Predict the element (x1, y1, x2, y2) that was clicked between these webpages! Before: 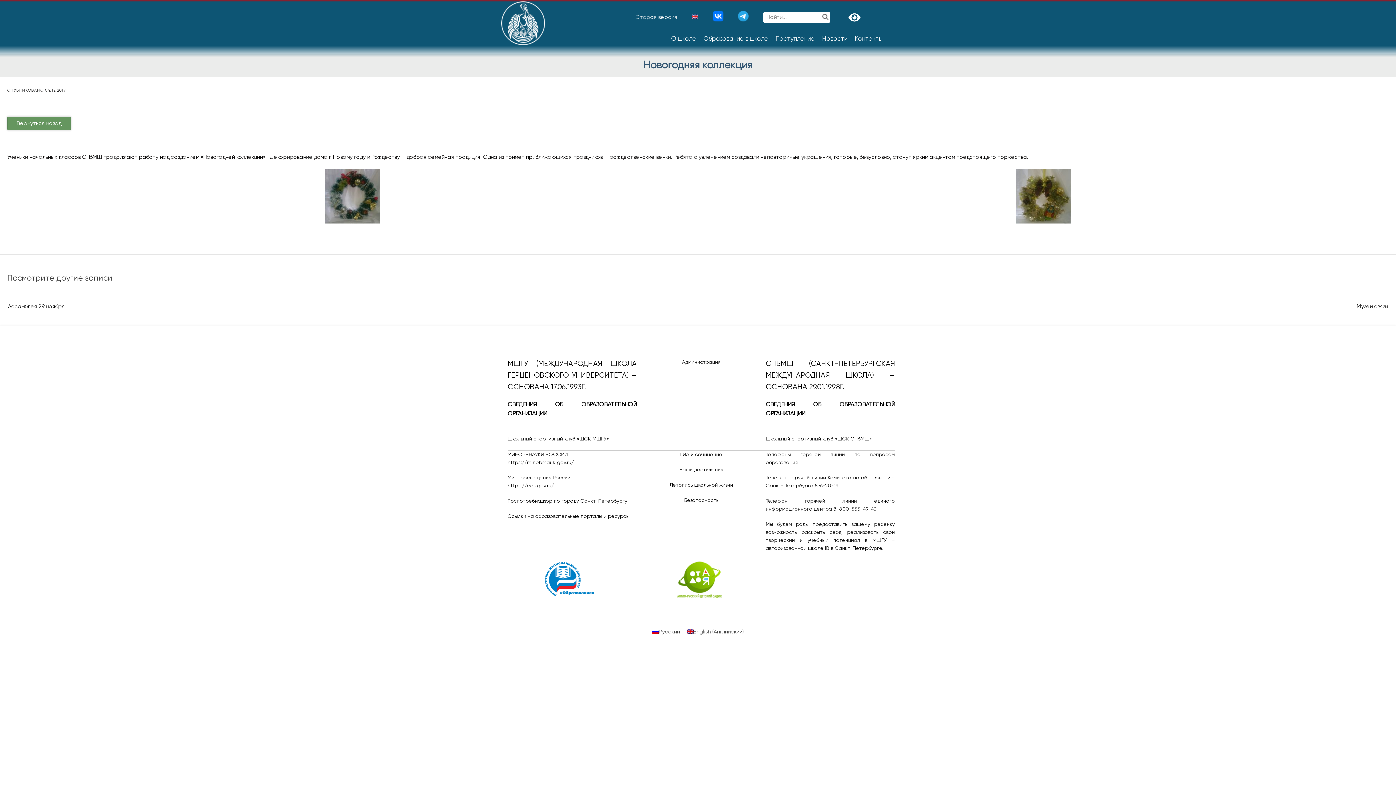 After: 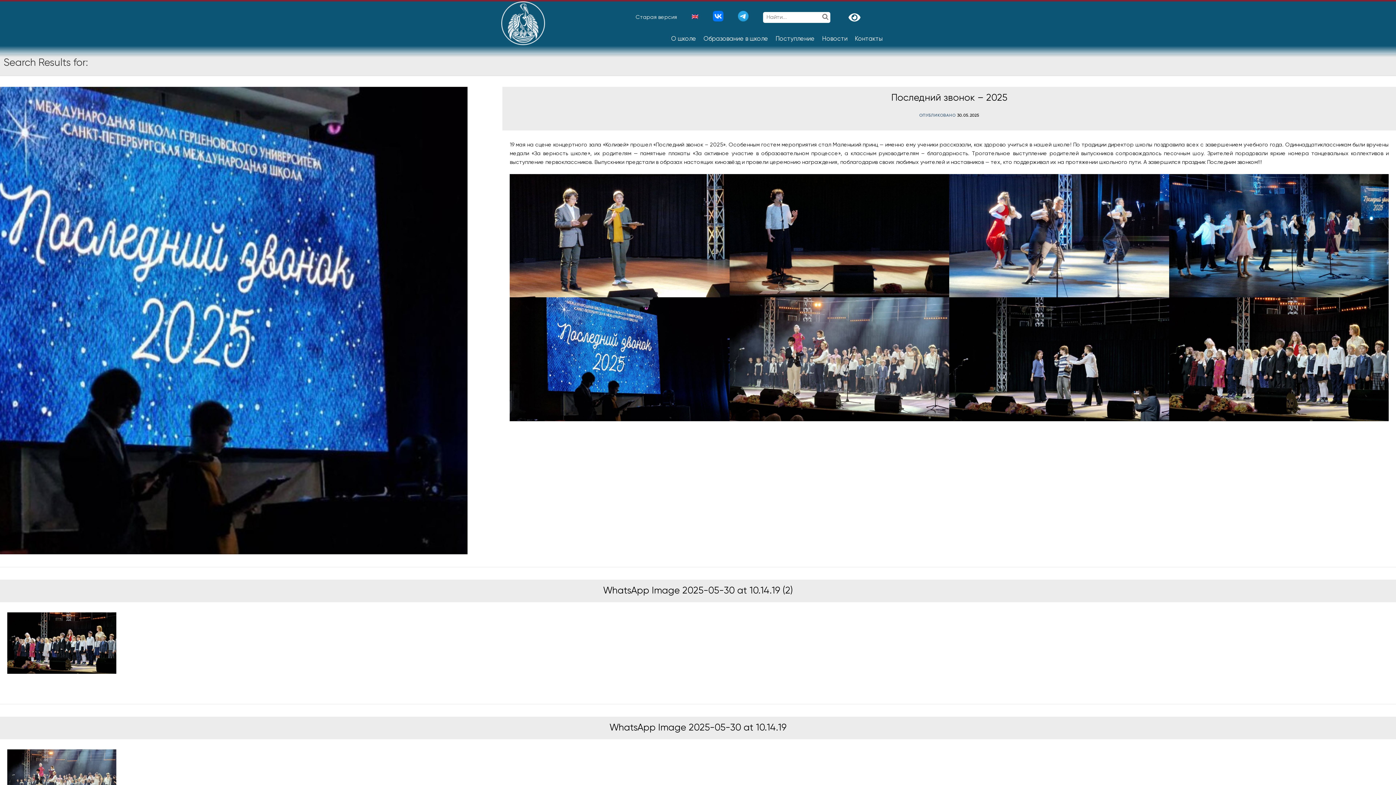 Action: bbox: (820, 12, 830, 22)